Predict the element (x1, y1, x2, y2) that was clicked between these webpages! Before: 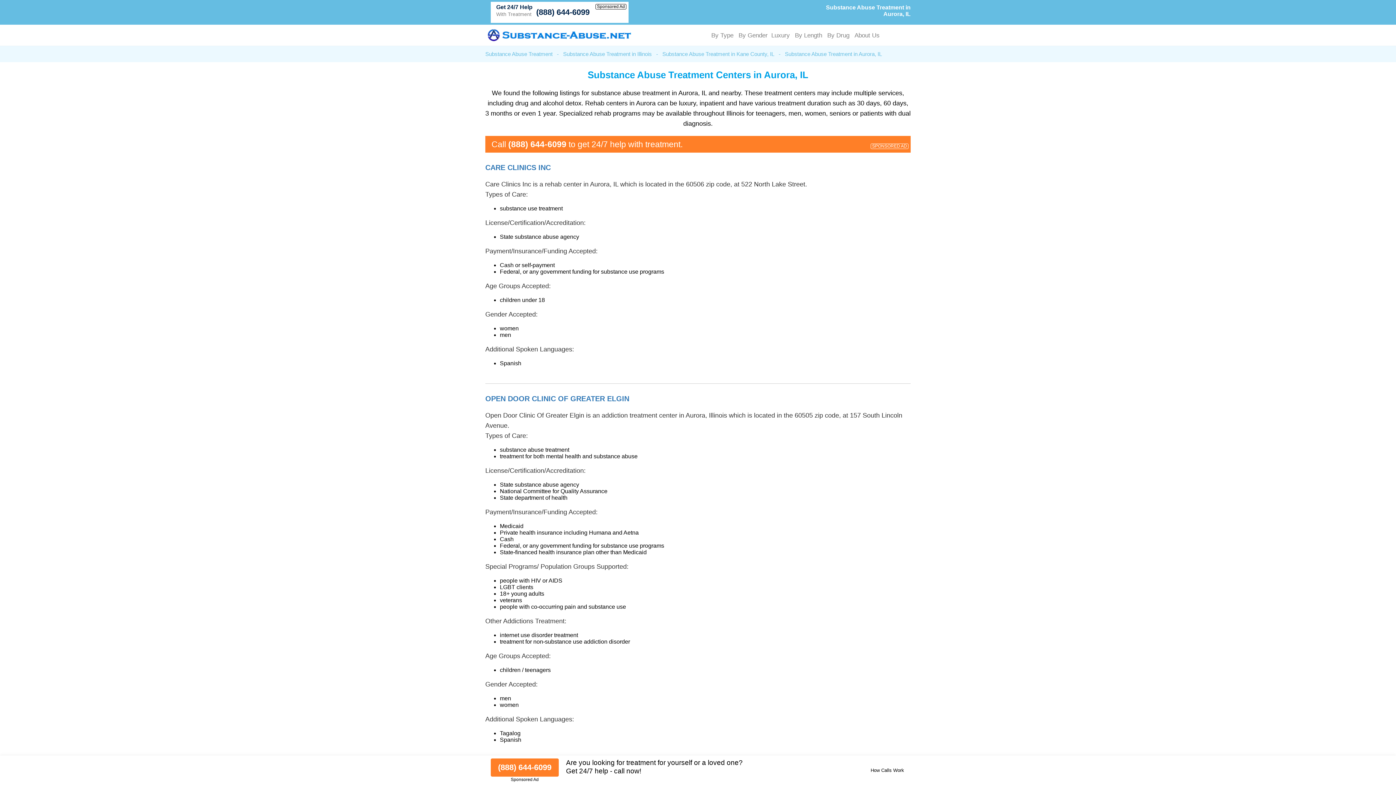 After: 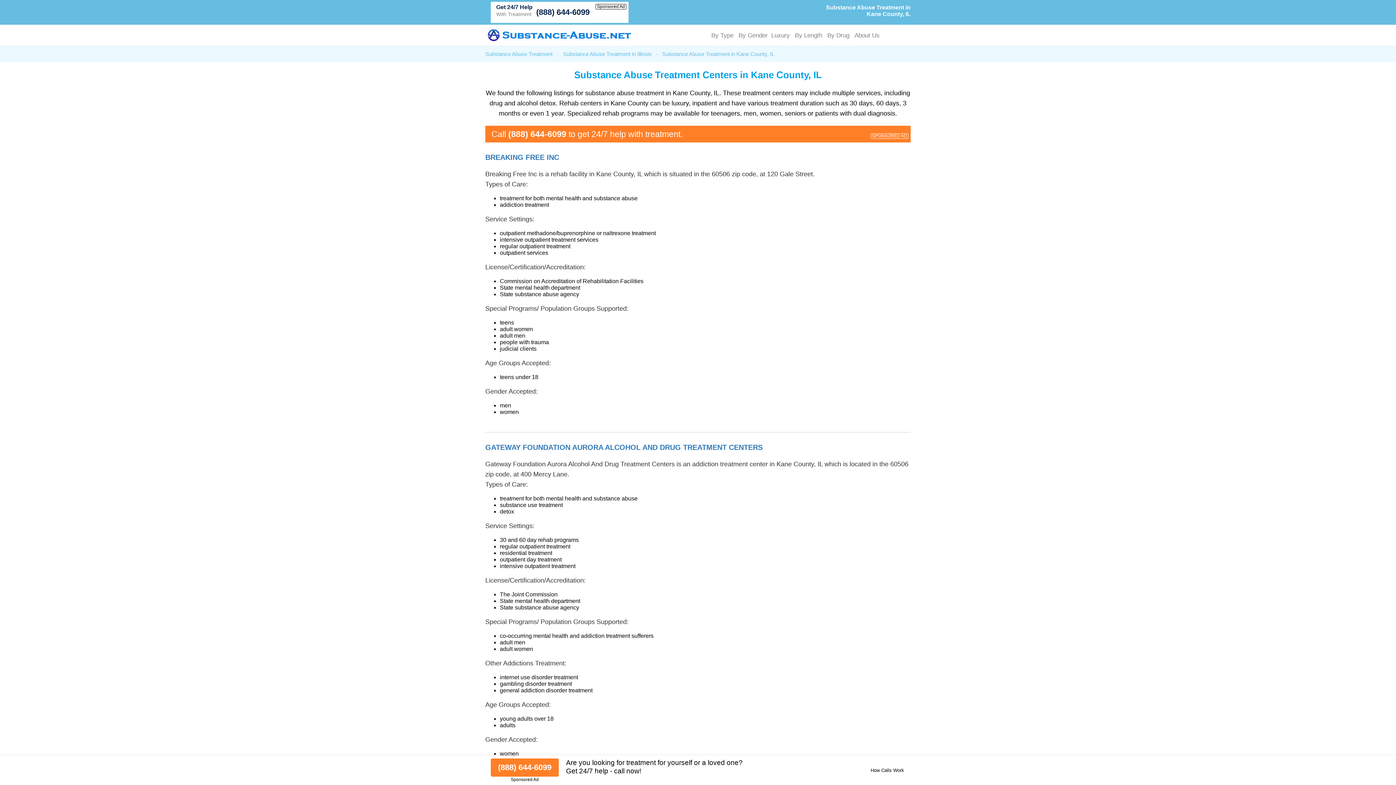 Action: bbox: (662, 50, 774, 57) label: Substance Abuse Treatment in Kane County, IL